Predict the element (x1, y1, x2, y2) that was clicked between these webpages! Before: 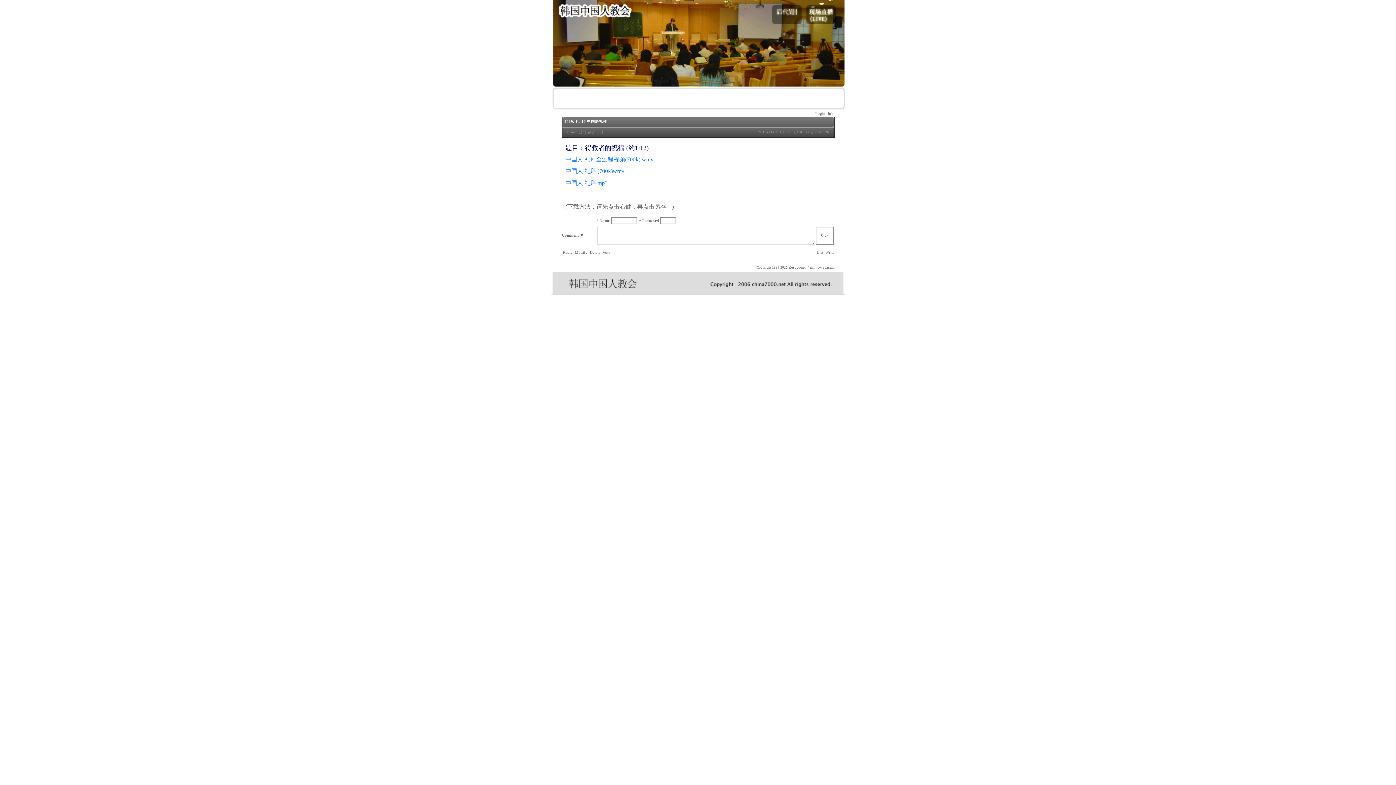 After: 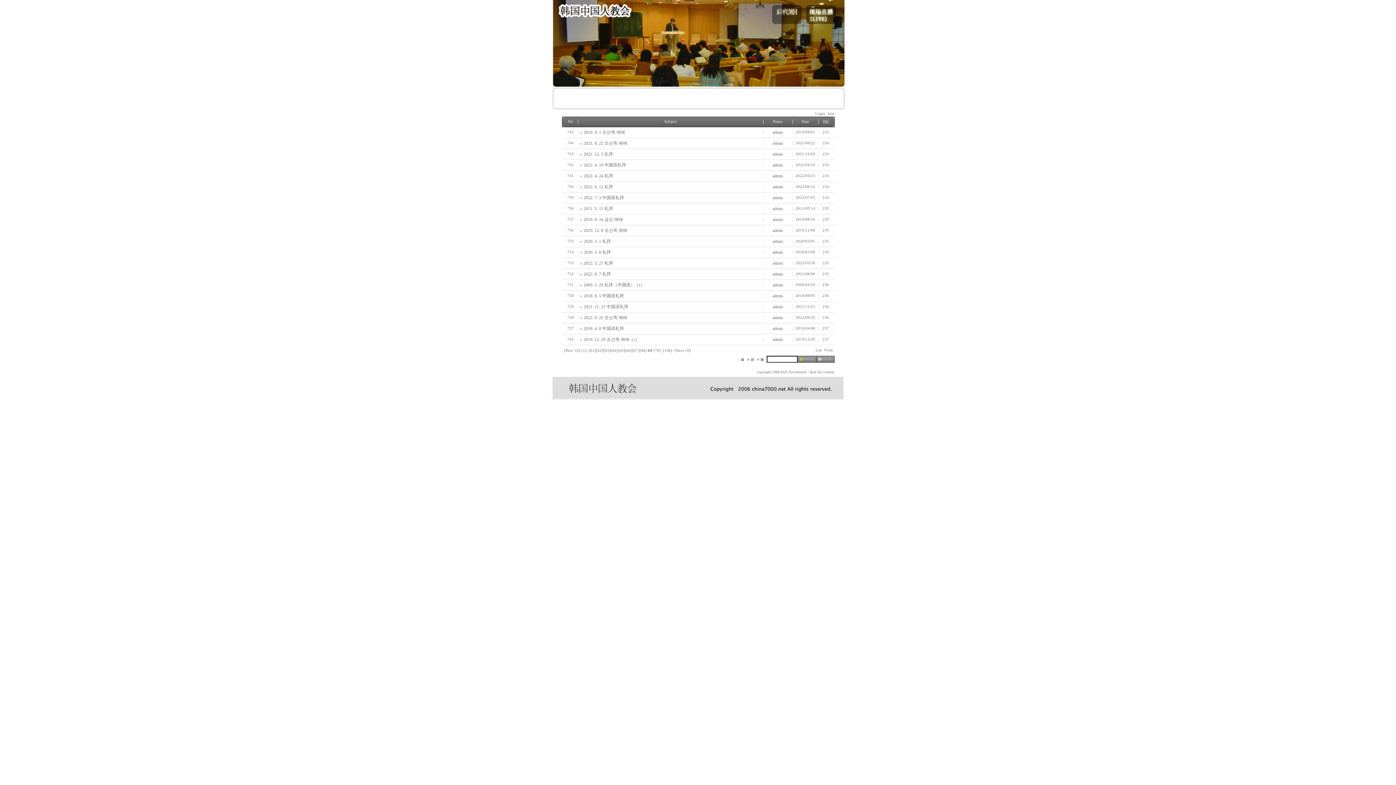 Action: bbox: (816, 249, 823, 254) label:  List